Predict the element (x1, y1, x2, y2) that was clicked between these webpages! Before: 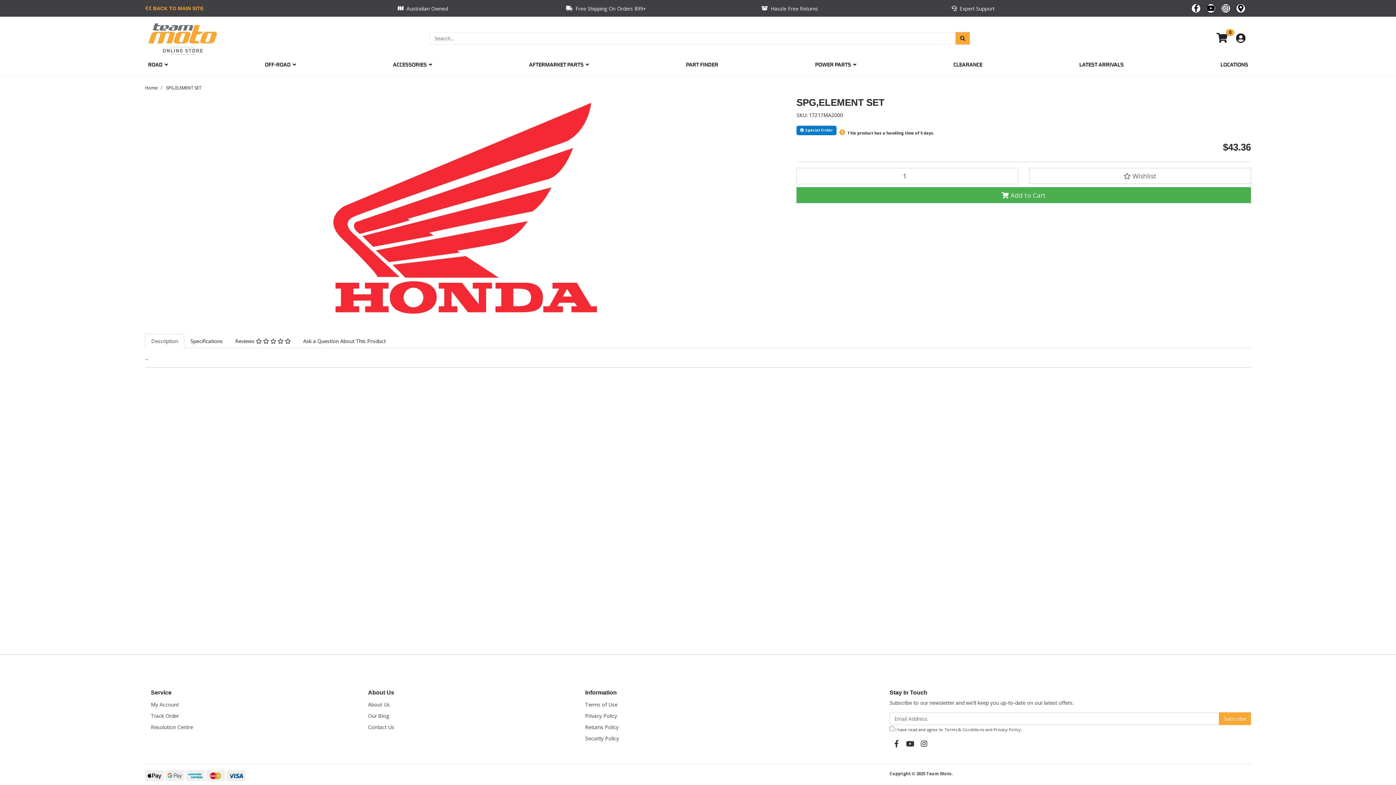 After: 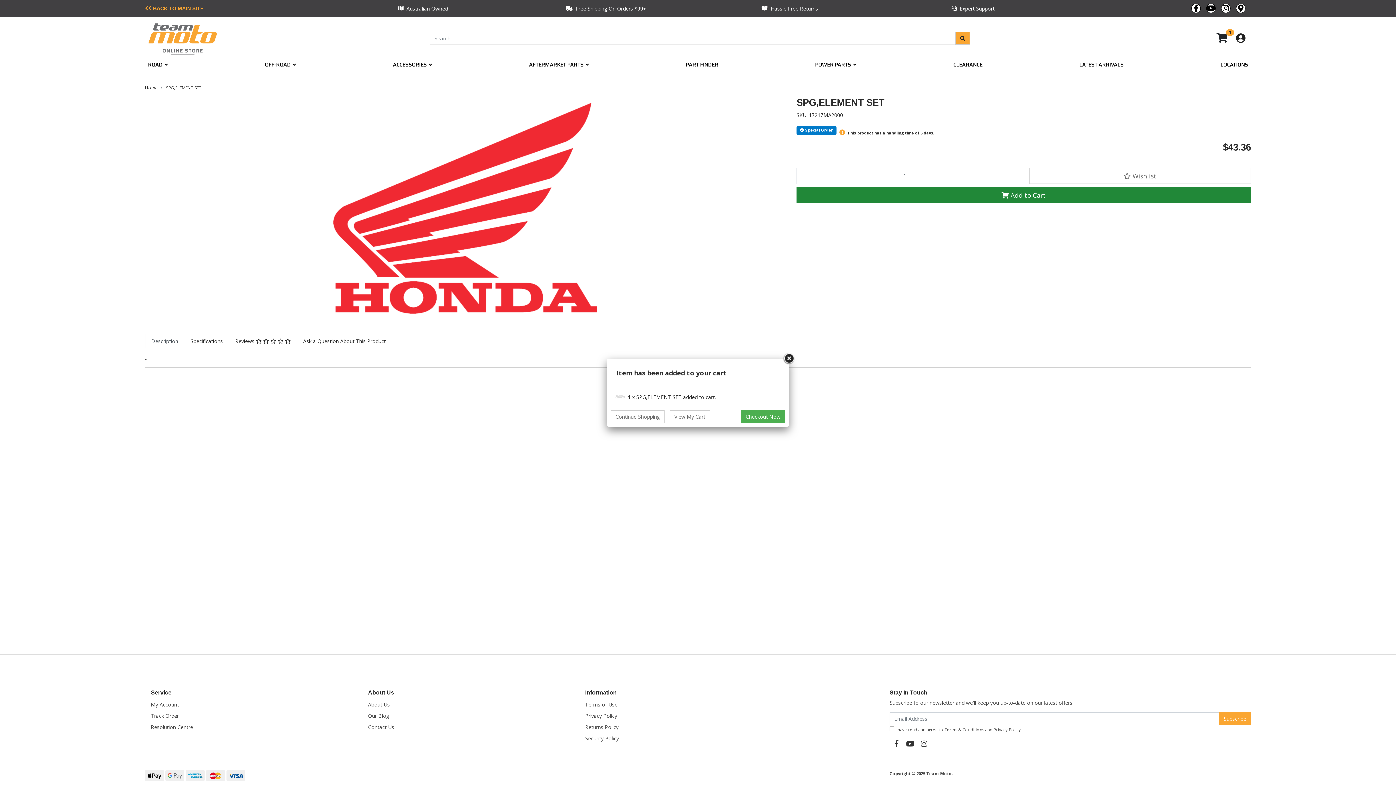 Action: label:  Add to Cart bbox: (796, 187, 1251, 203)